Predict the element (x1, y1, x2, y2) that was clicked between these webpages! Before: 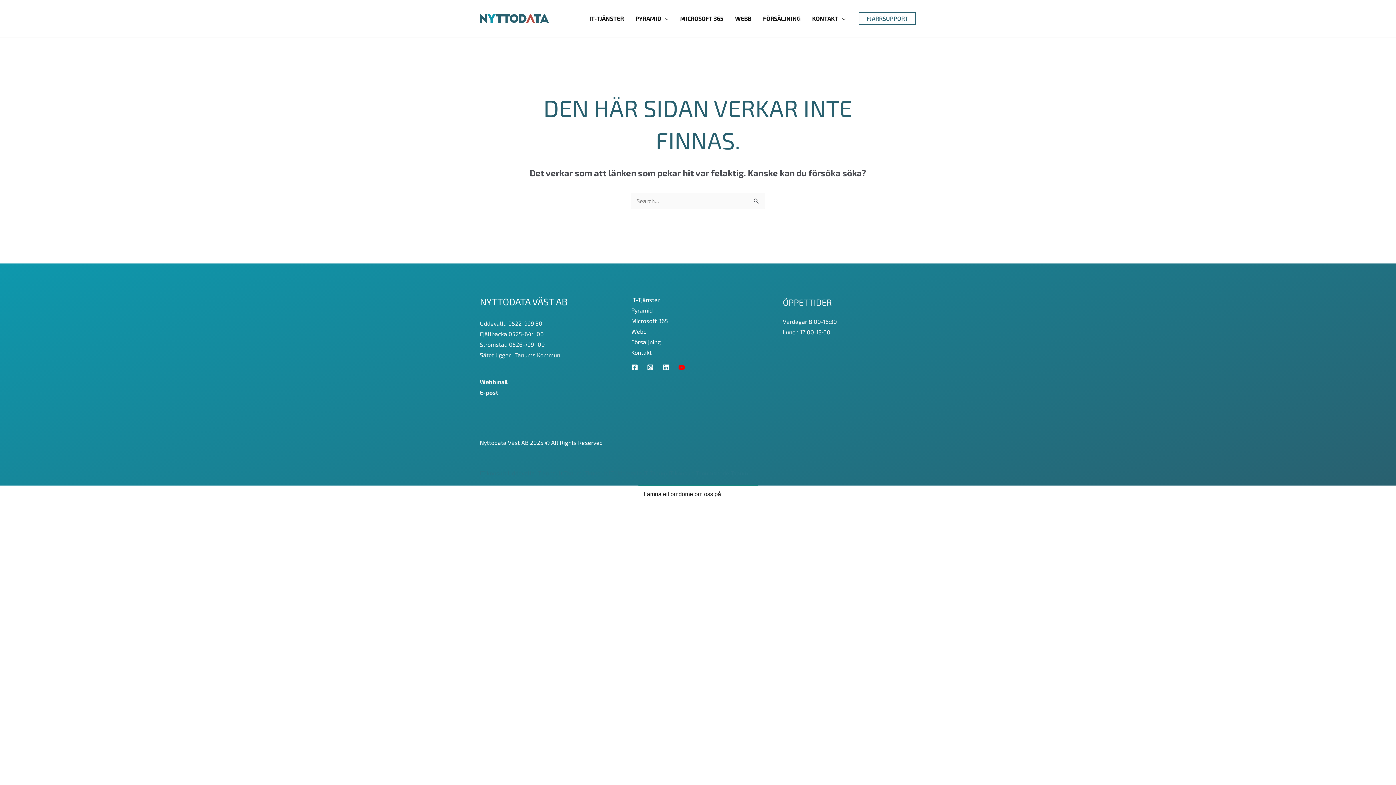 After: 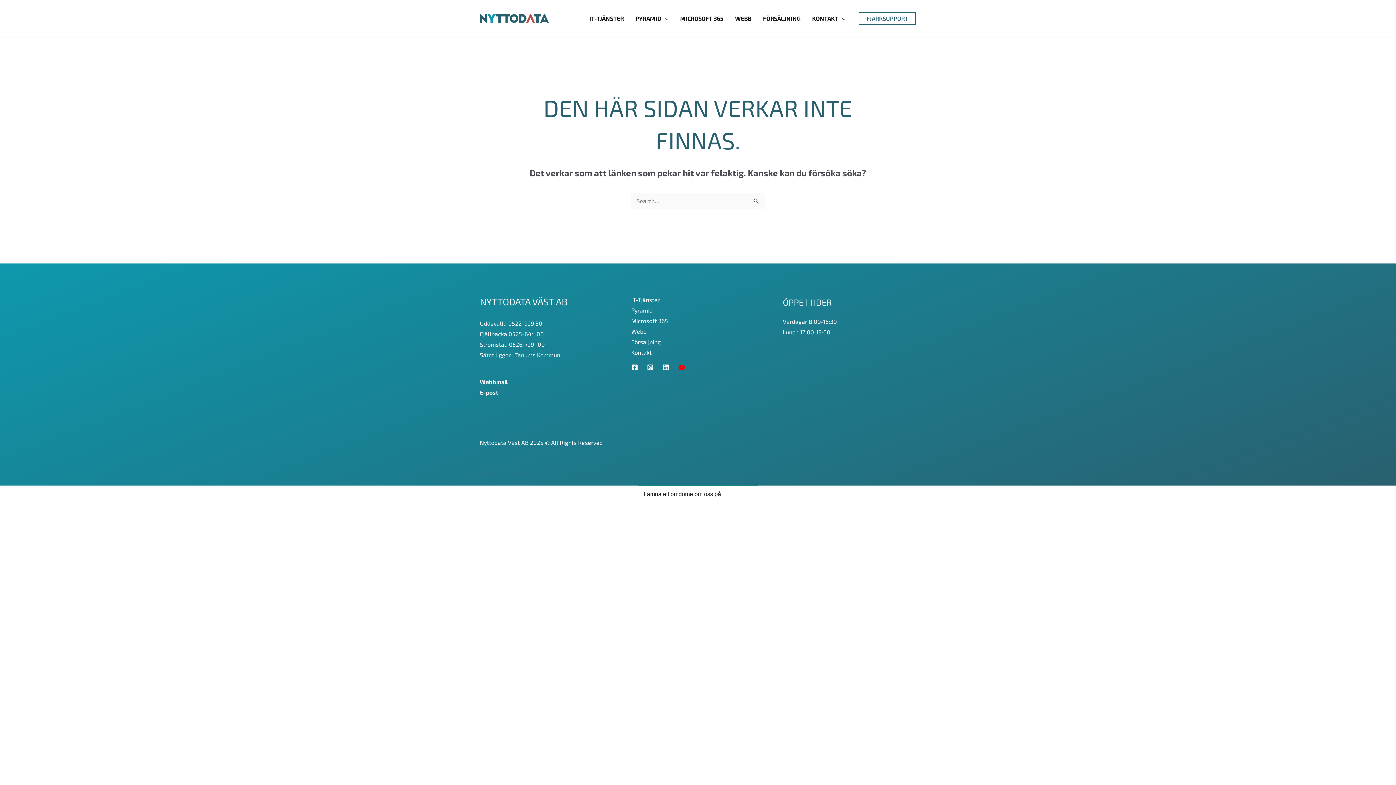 Action: label: 0526-799 100 bbox: (509, 341, 545, 347)